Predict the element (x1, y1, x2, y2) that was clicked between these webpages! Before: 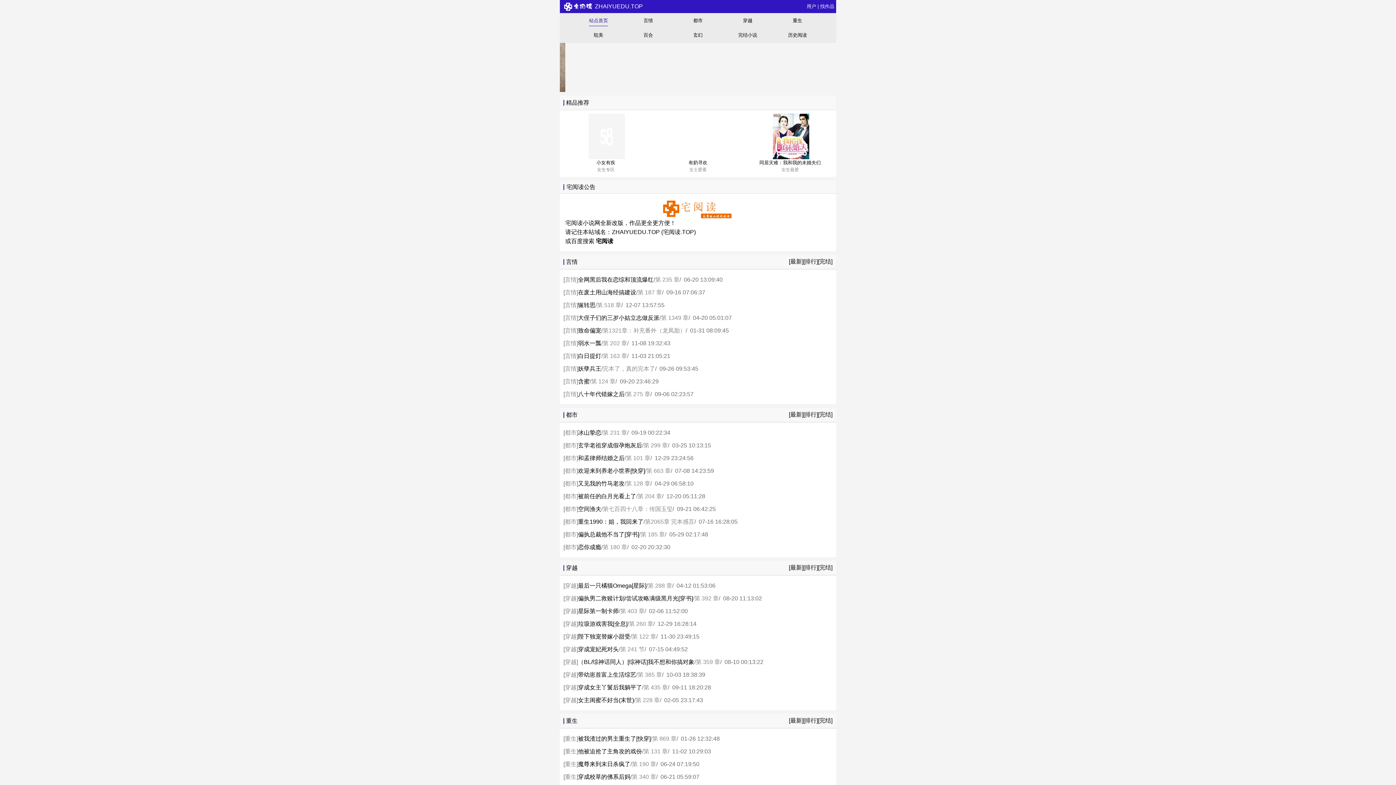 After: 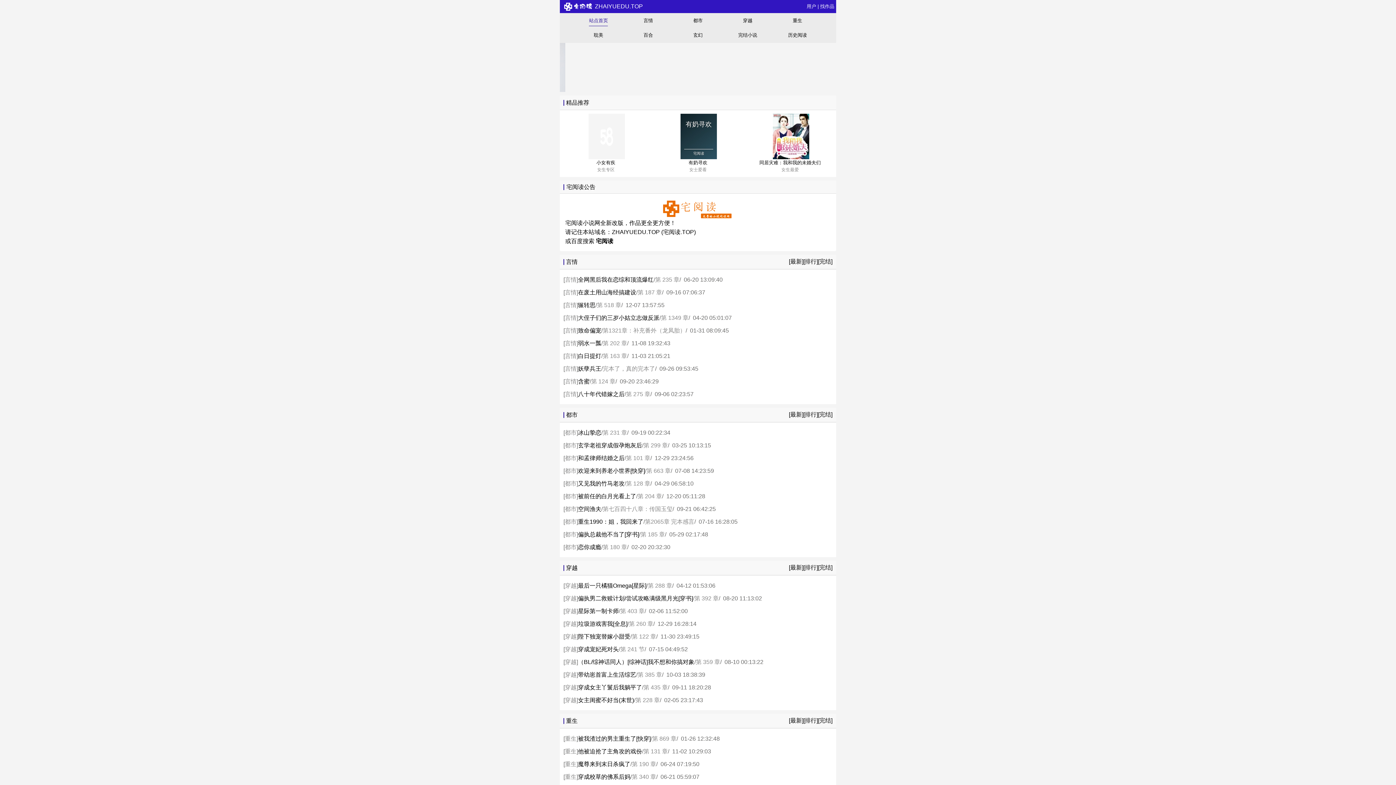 Action: bbox: (602, 506, 672, 512) label: 第七百四十八章：传国玉玺